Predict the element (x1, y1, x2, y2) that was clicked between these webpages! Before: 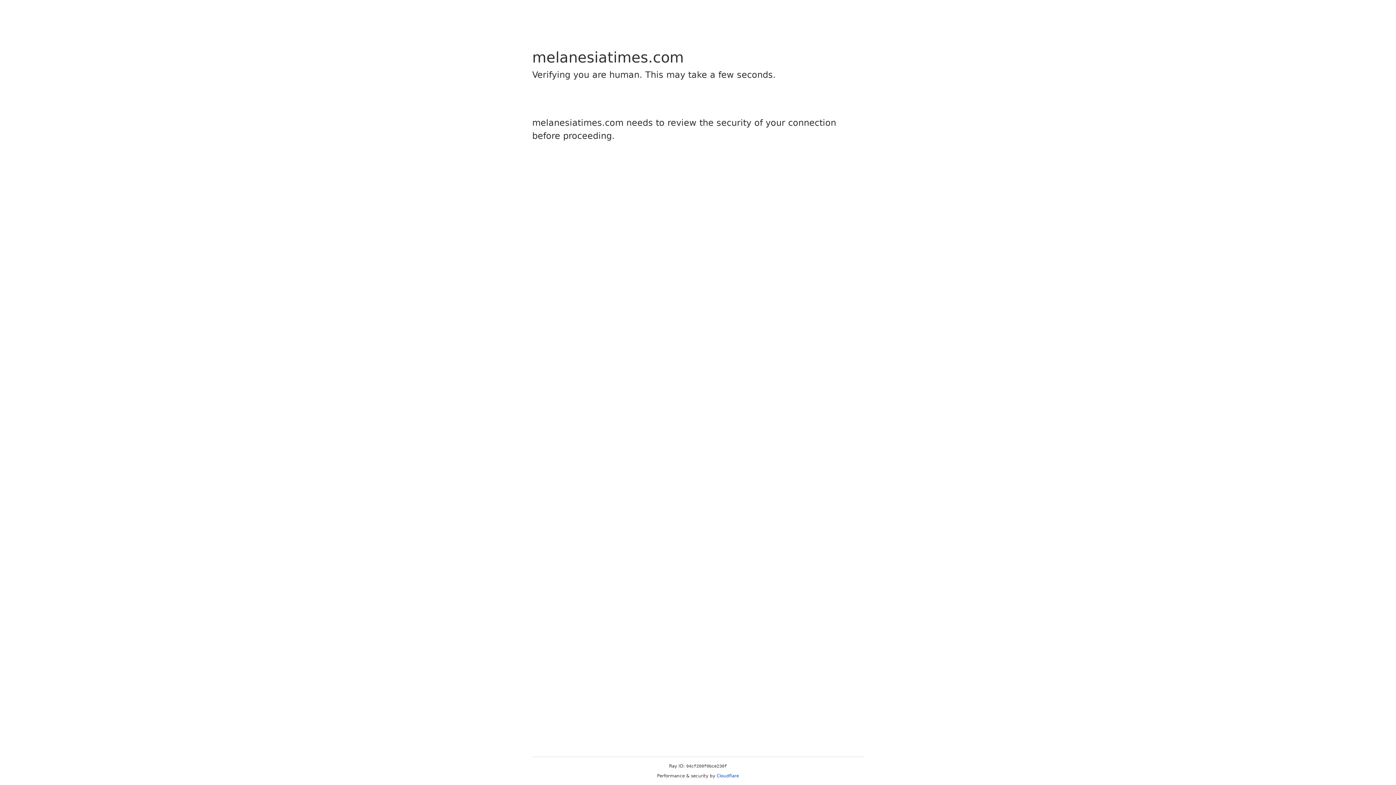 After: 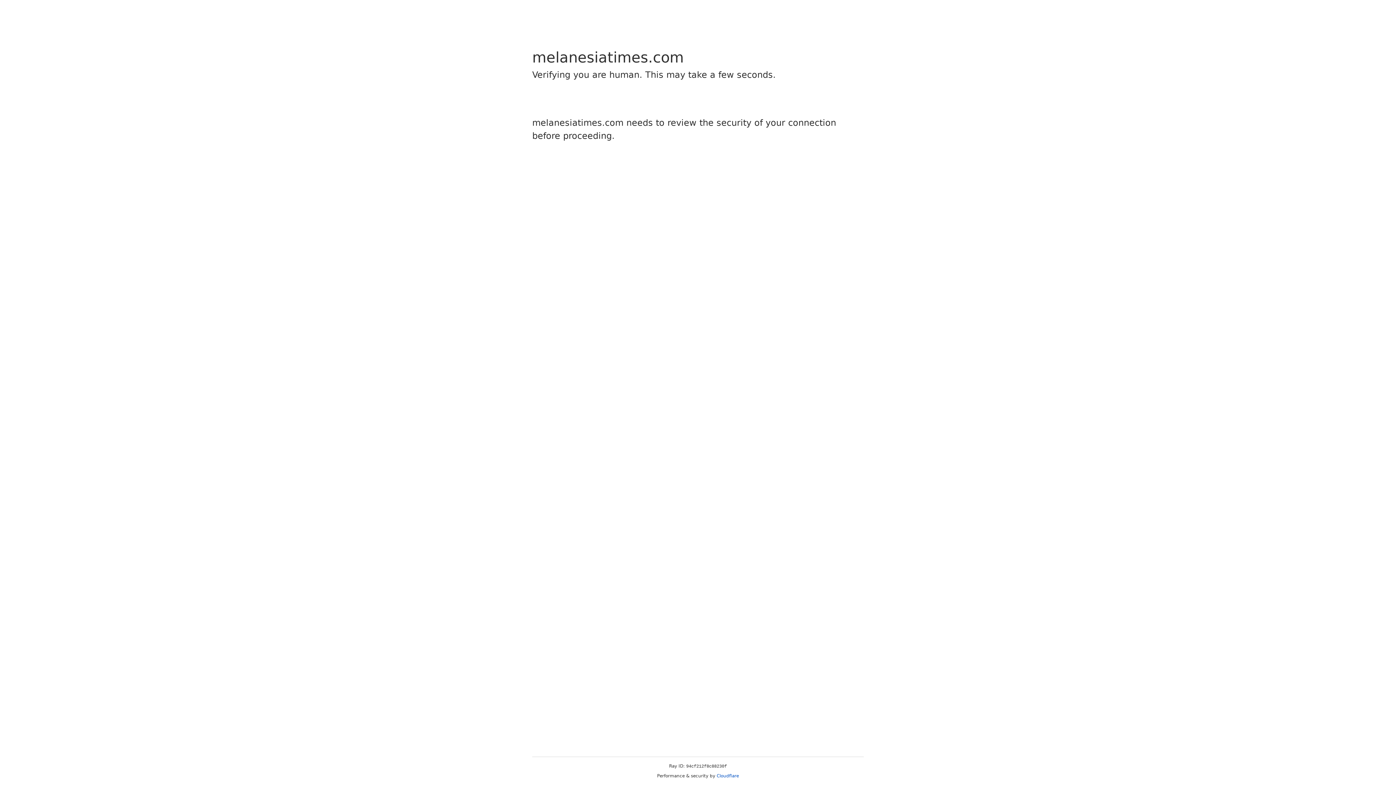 Action: label: Cloudflare bbox: (716, 773, 739, 778)